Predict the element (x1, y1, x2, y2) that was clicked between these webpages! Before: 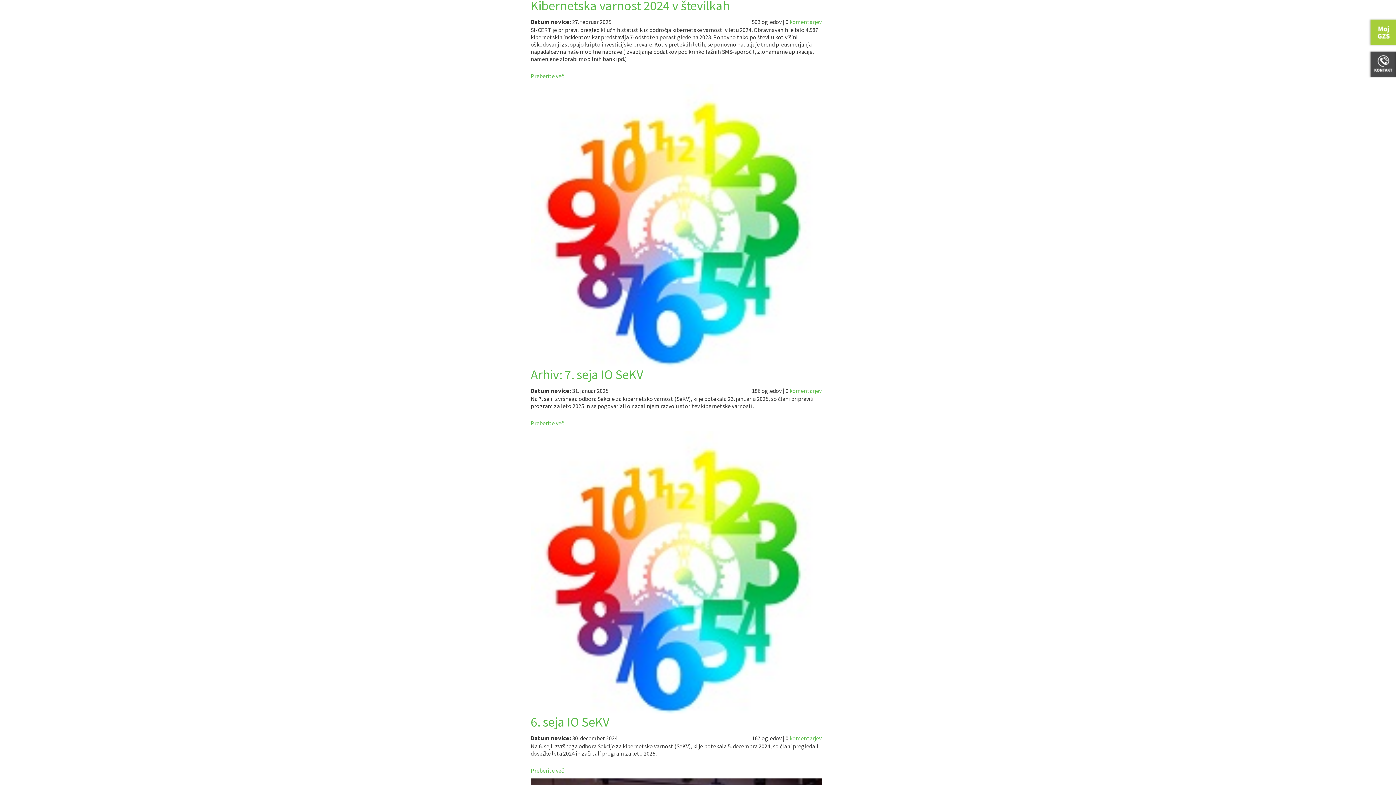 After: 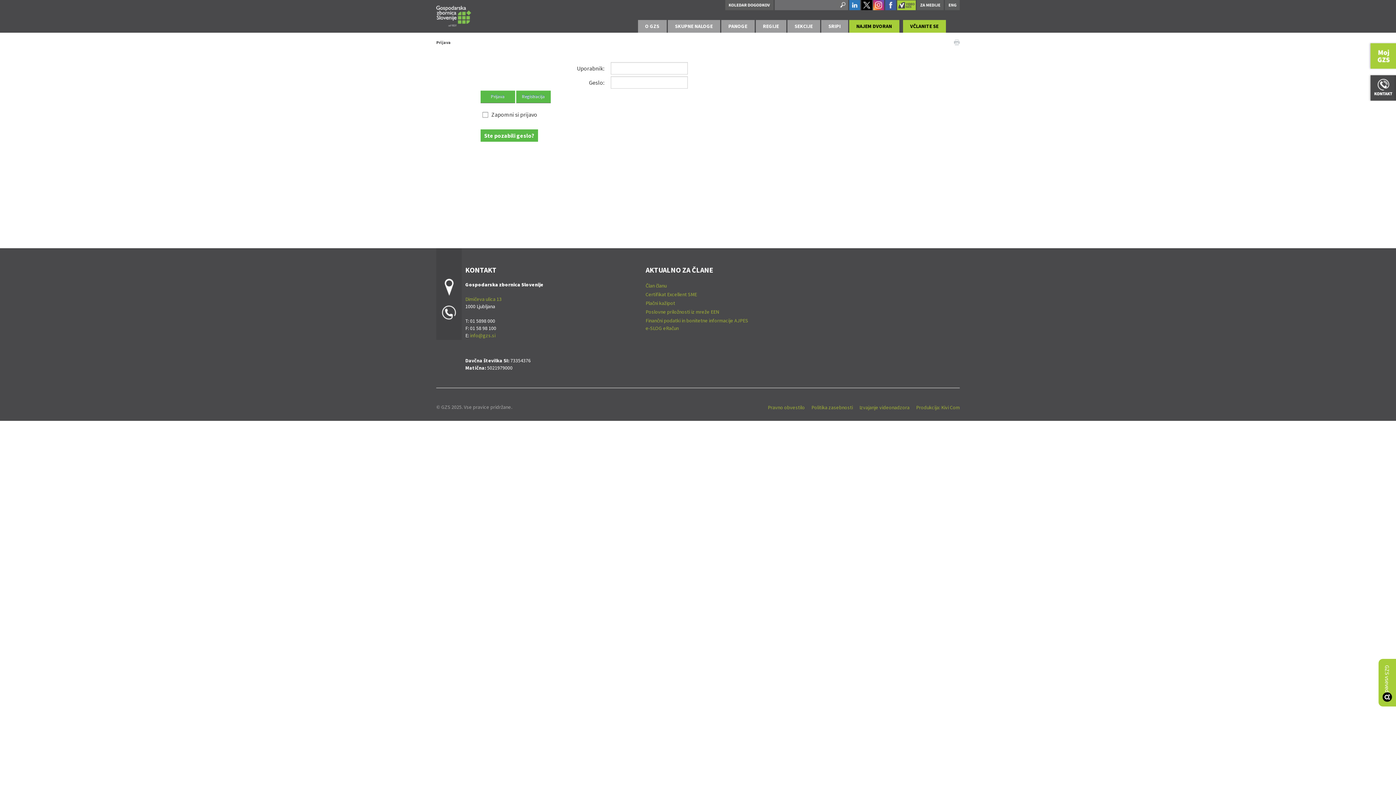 Action: bbox: (1368, 27, 1396, 35)